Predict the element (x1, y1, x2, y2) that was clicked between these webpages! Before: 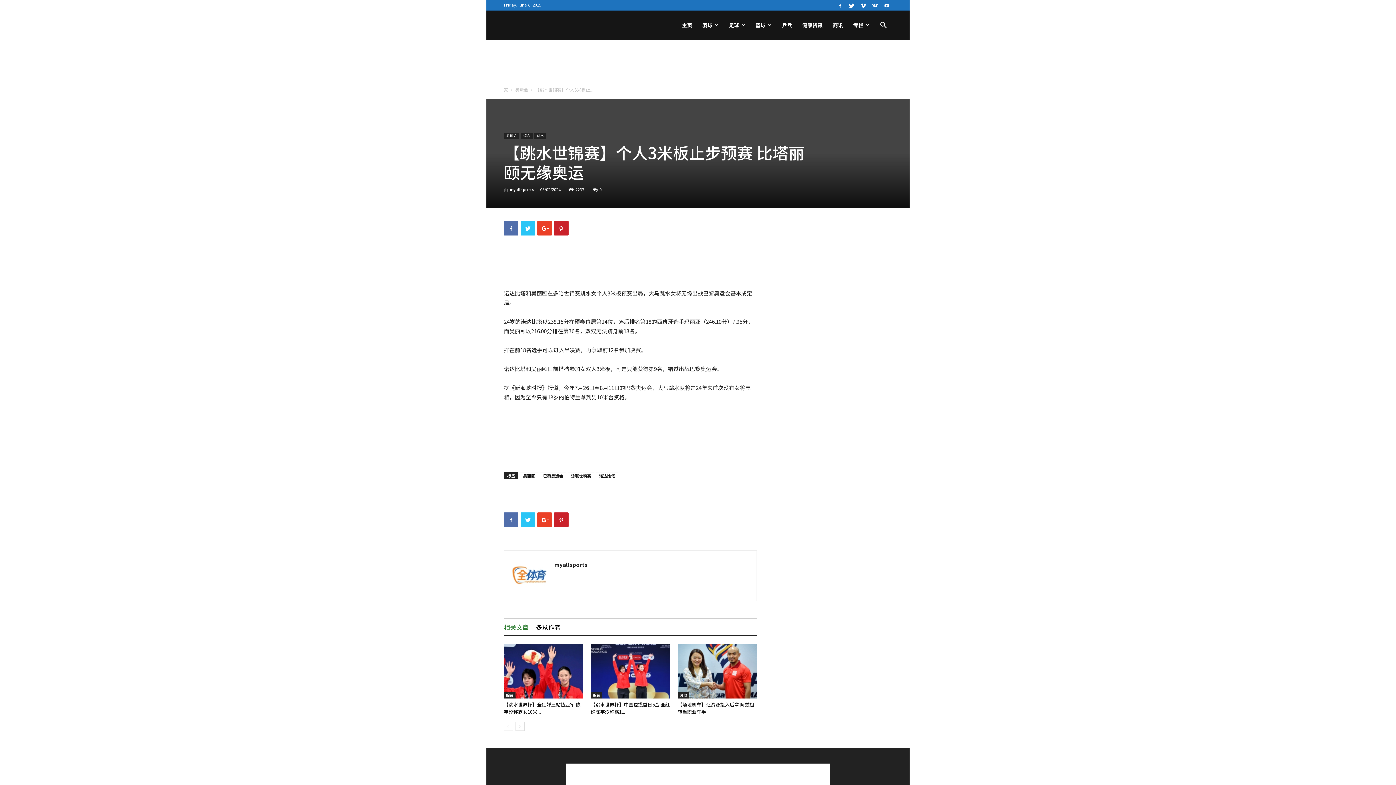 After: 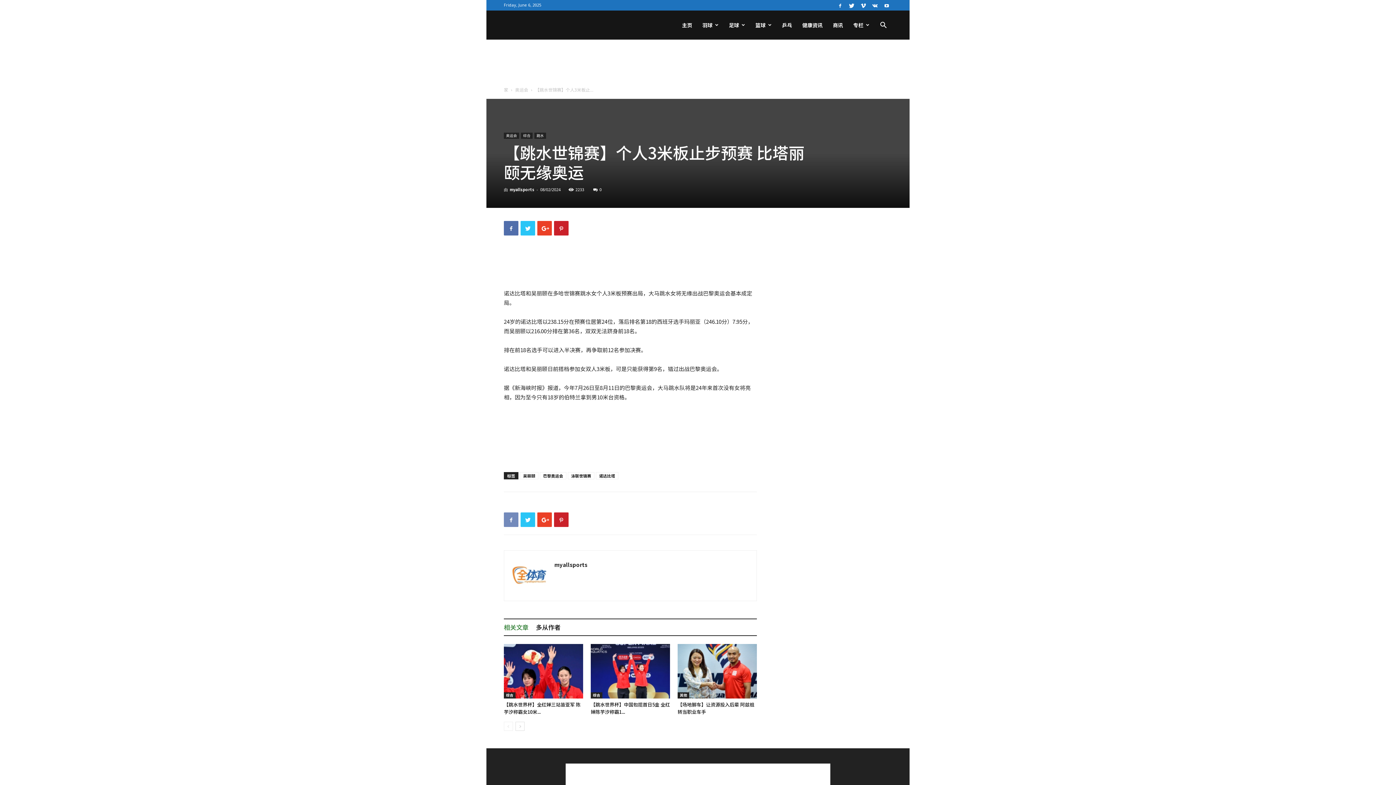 Action: bbox: (504, 512, 518, 527)